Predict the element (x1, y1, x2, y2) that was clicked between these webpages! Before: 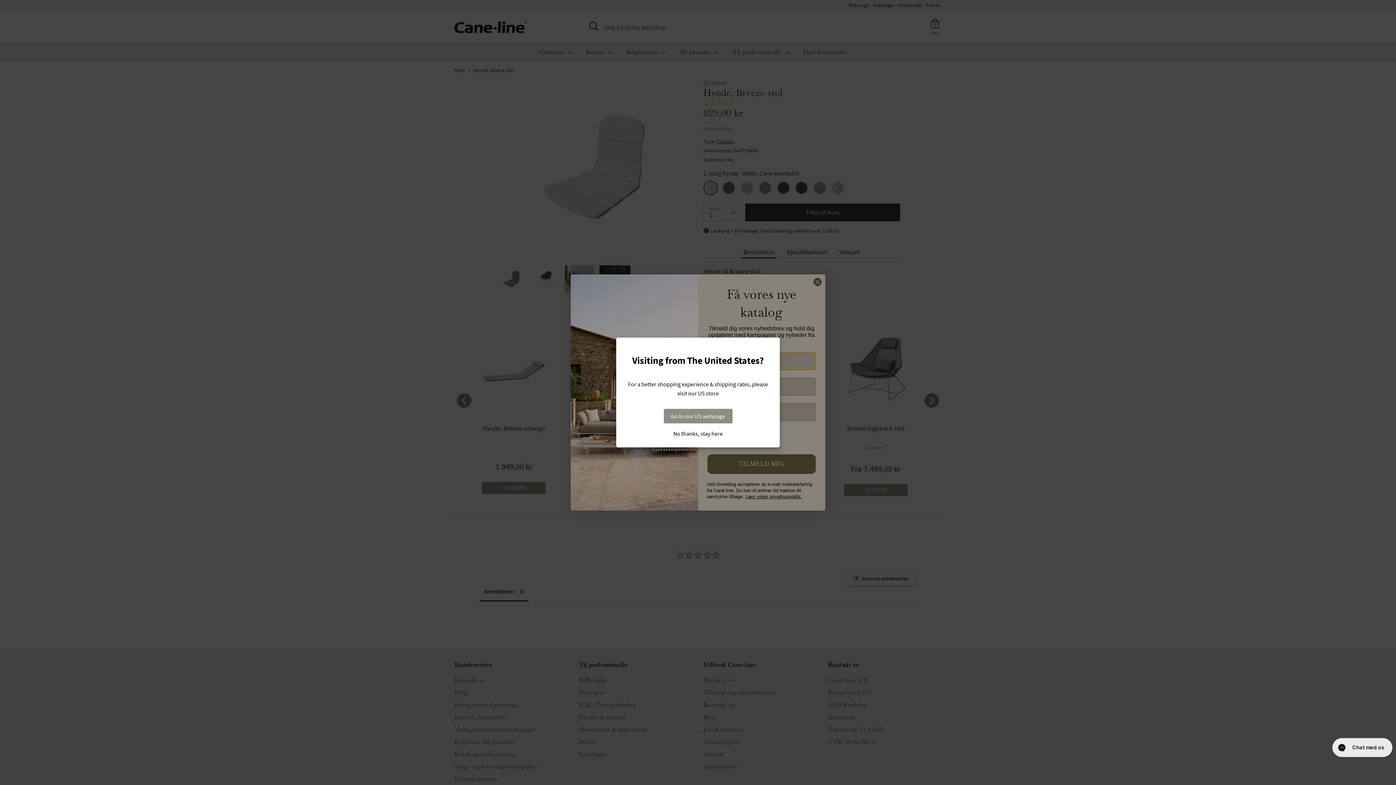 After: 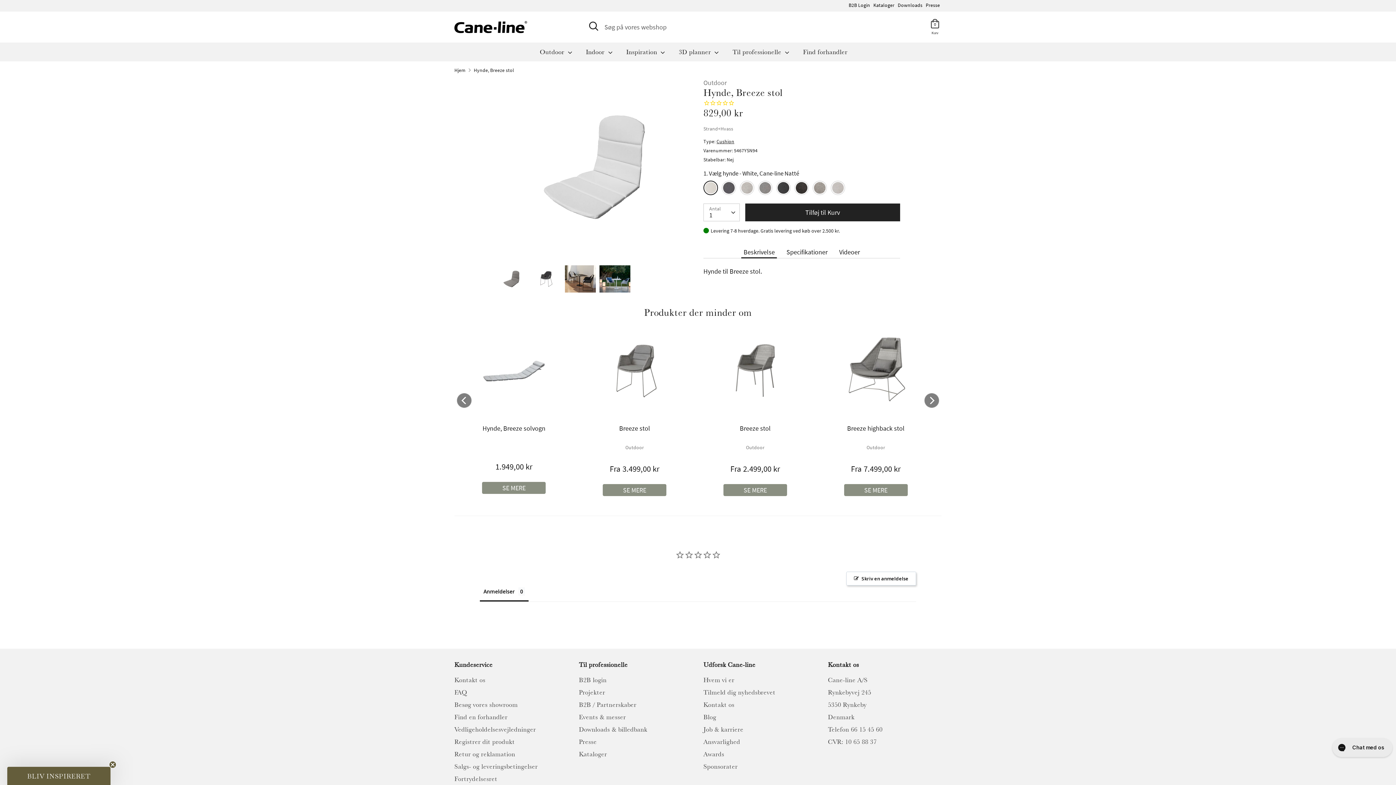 Action: bbox: (623, 430, 772, 436) label: No thanks, stay here